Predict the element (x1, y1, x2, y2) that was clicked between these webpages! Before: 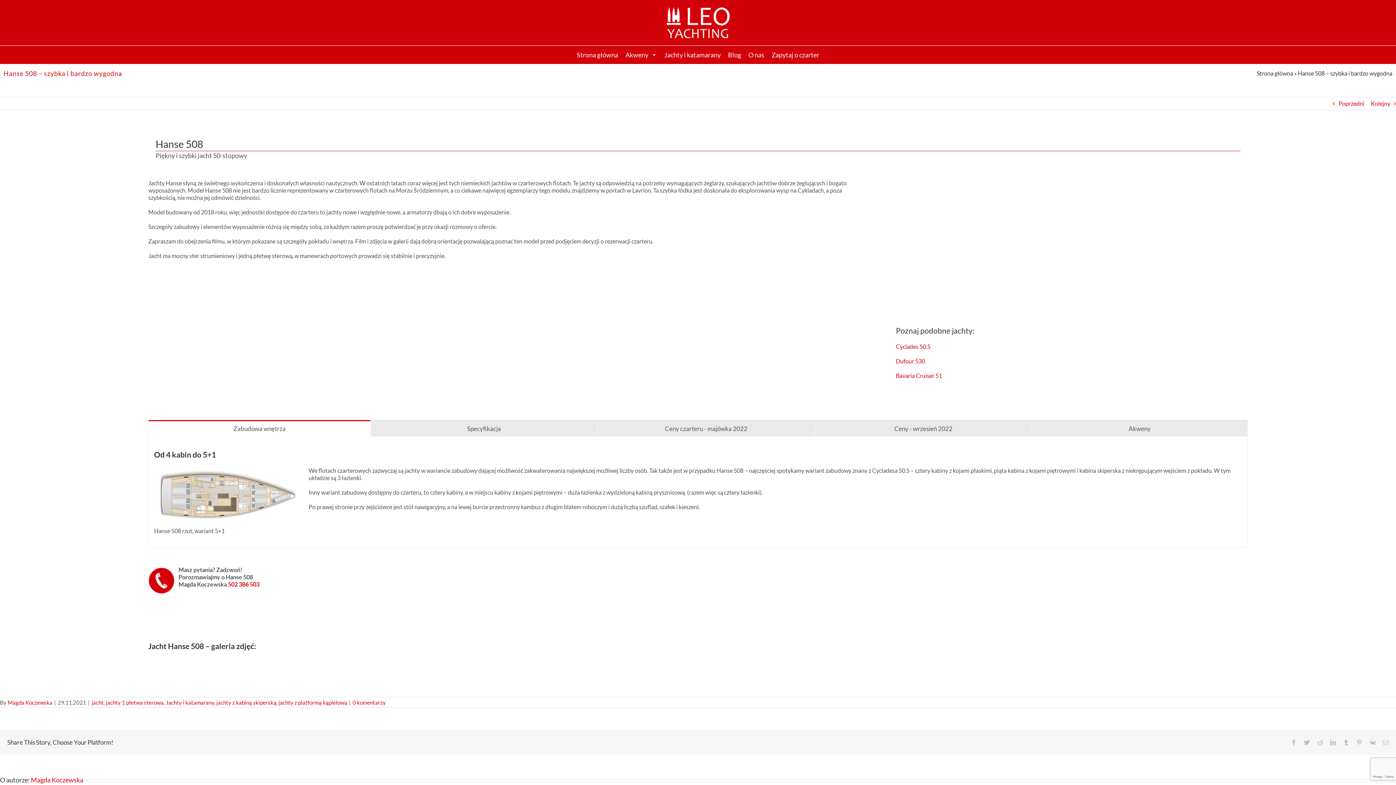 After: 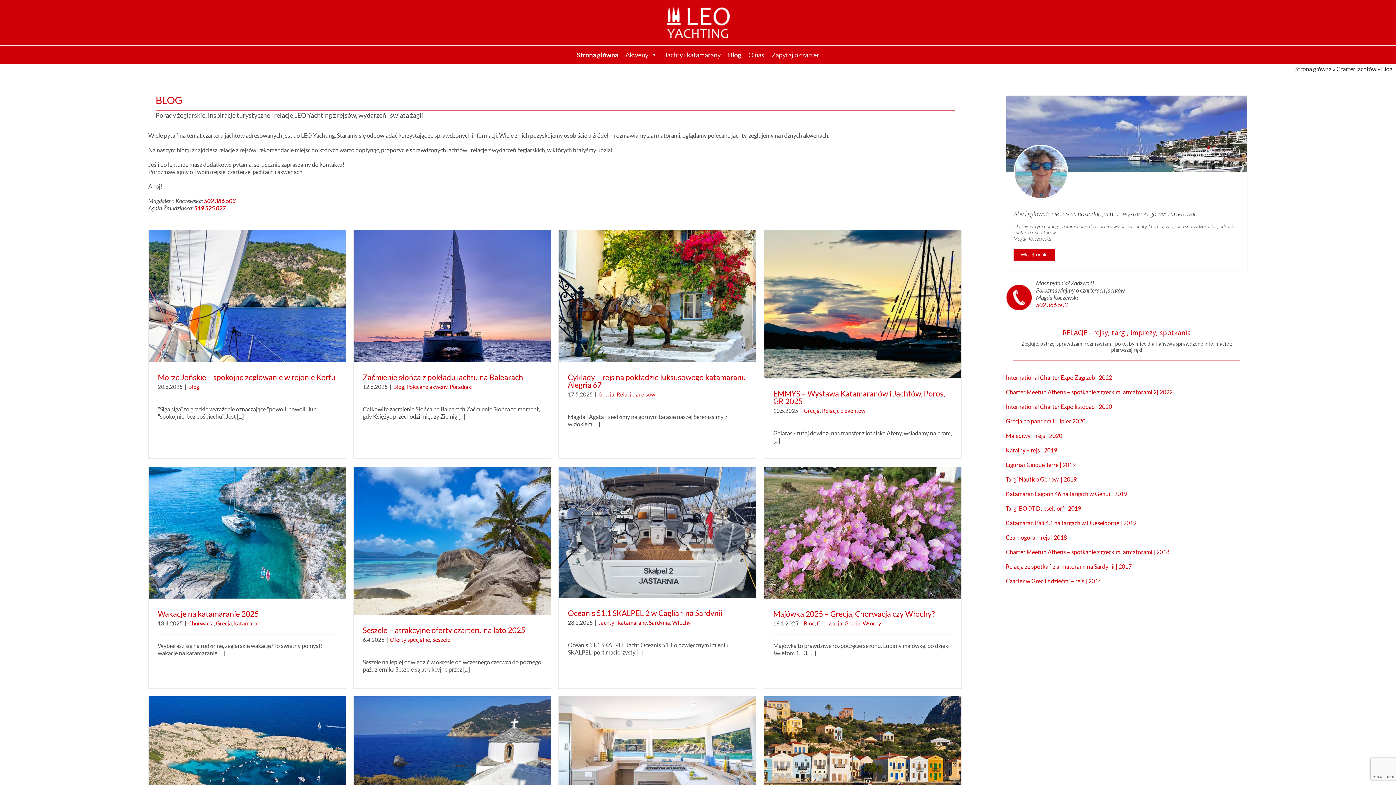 Action: label: Blog bbox: (724, 45, 744, 64)